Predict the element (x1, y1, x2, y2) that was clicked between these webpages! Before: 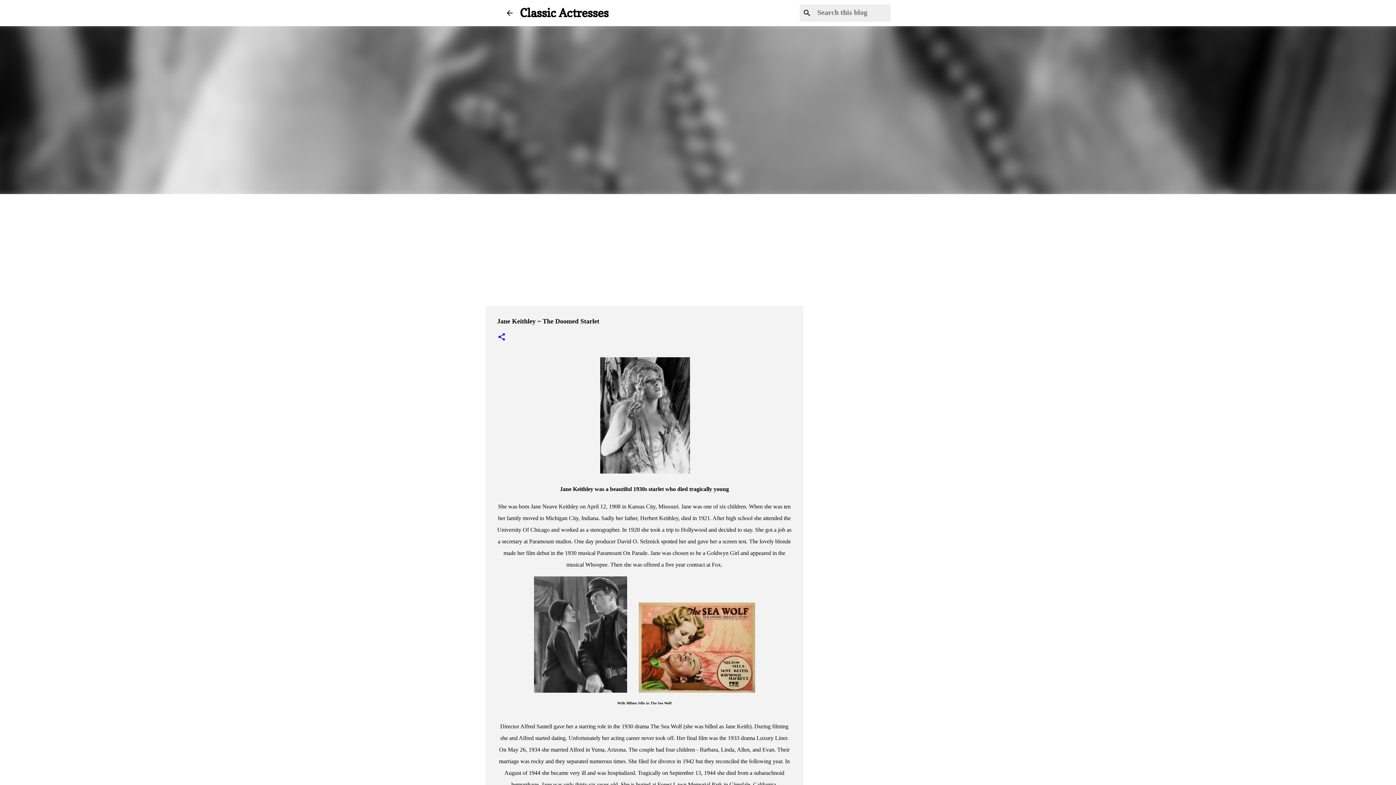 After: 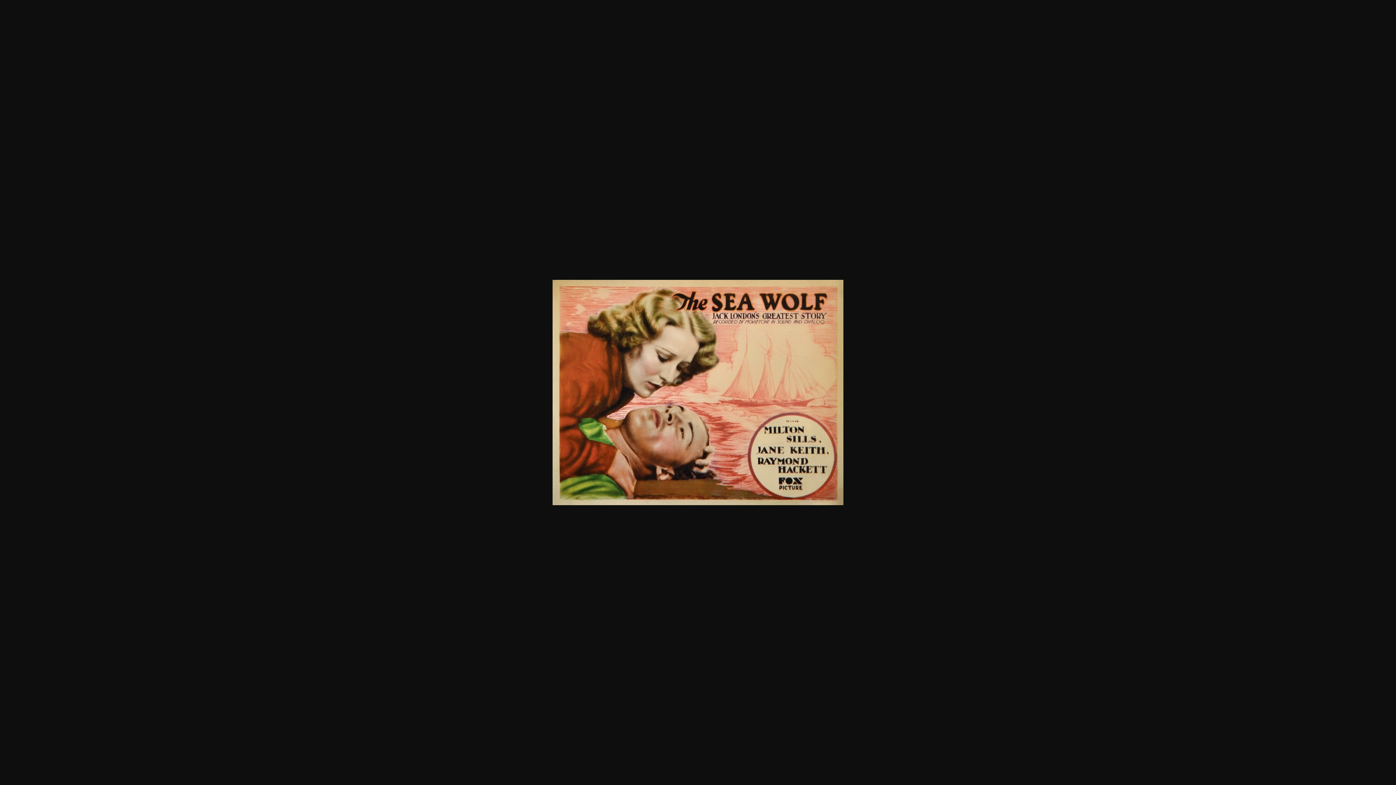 Action: bbox: (638, 688, 755, 694)